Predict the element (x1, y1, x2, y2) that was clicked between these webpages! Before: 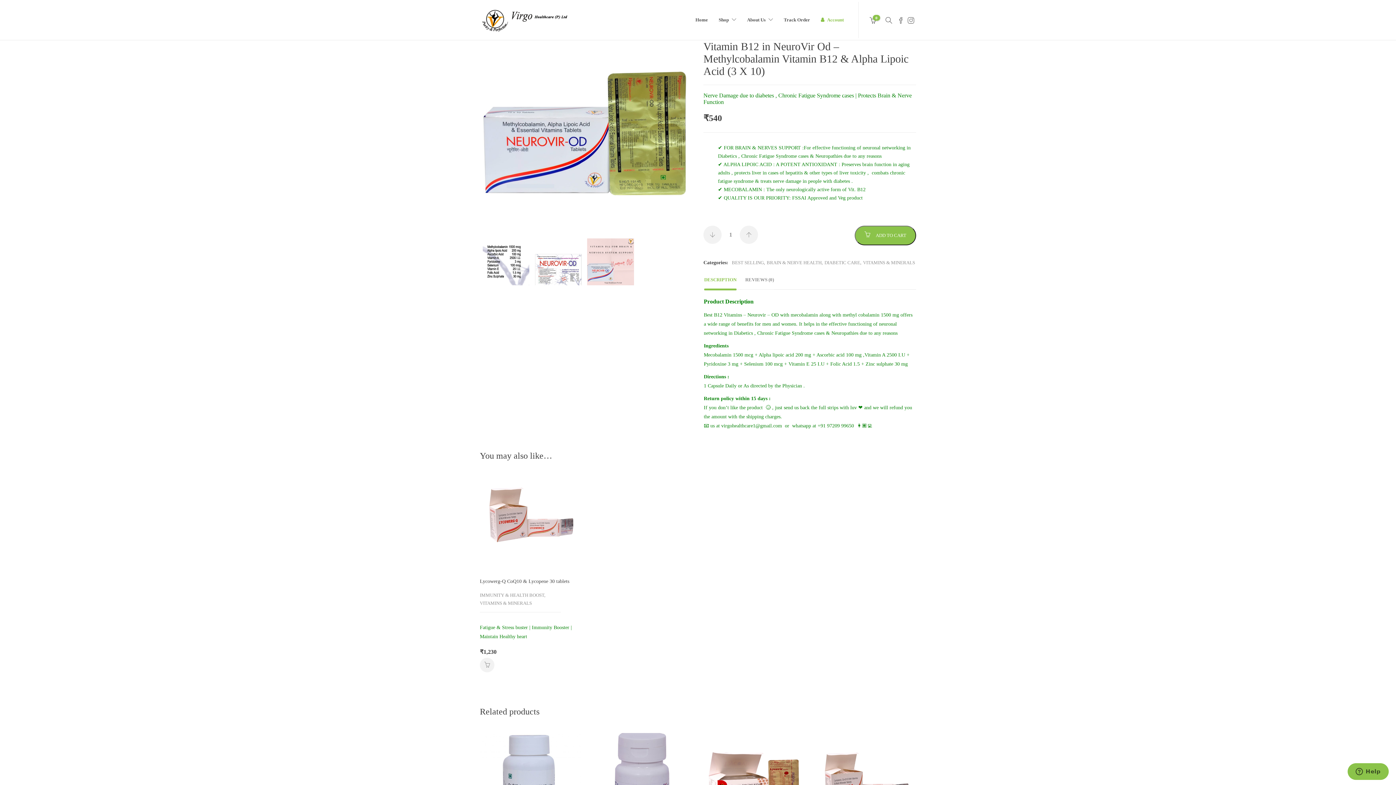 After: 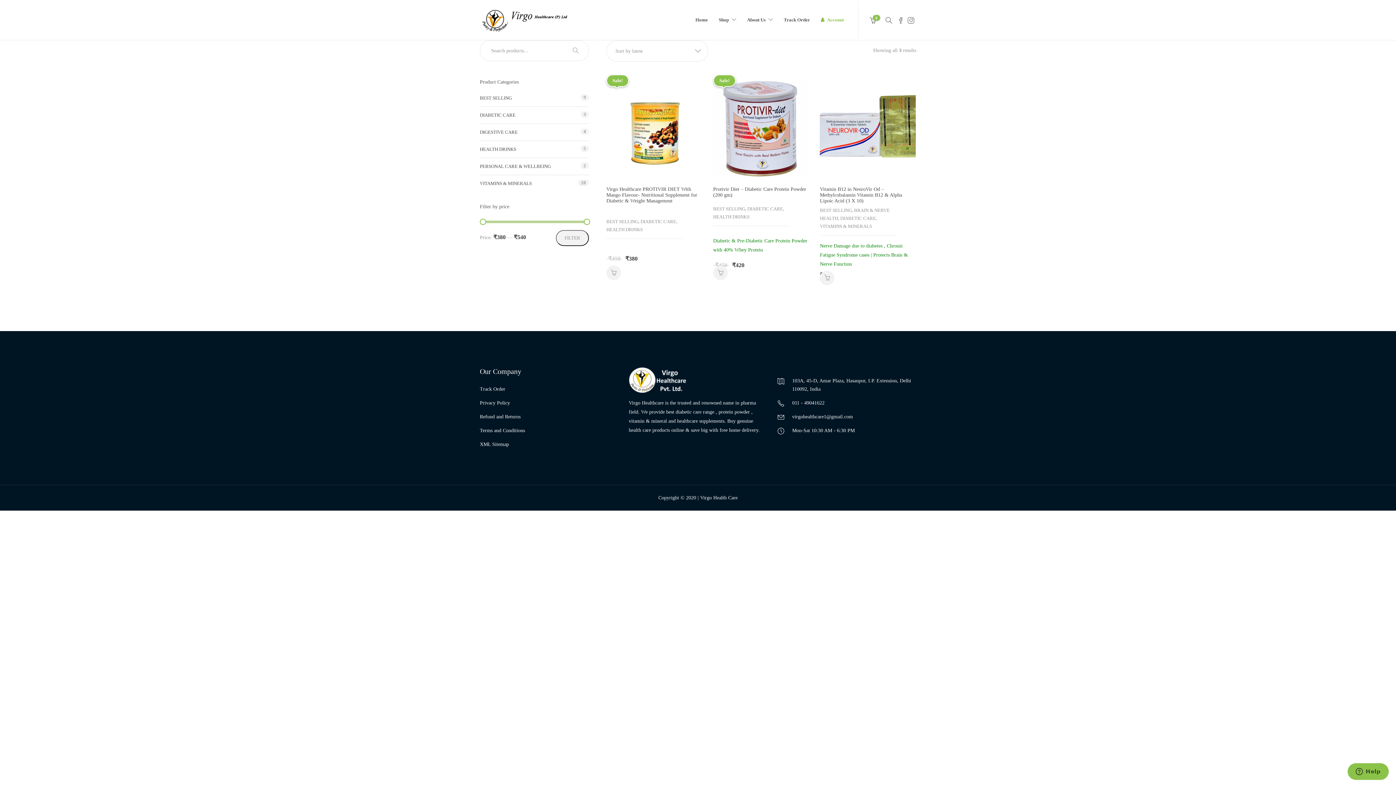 Action: bbox: (824, 260, 860, 265) label: DIABETIC CARE